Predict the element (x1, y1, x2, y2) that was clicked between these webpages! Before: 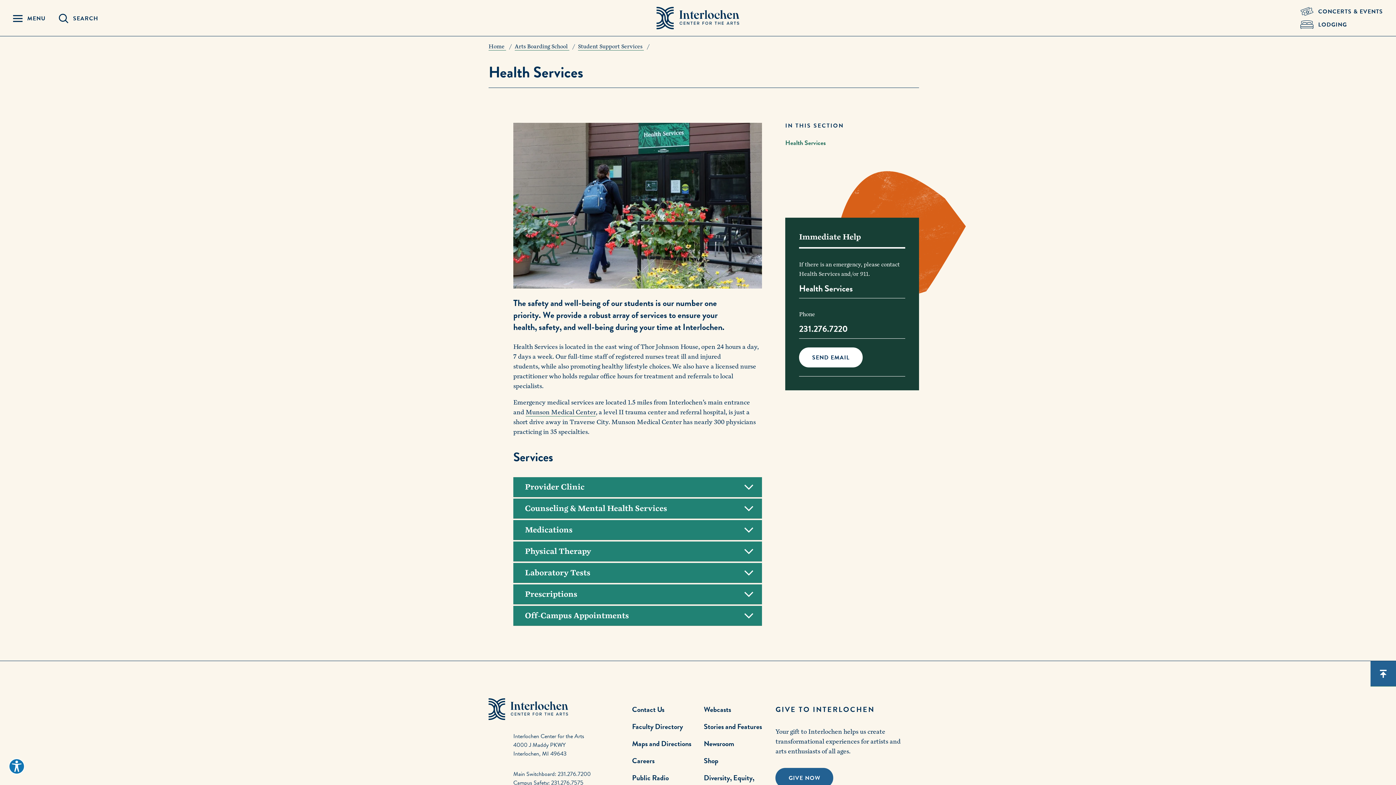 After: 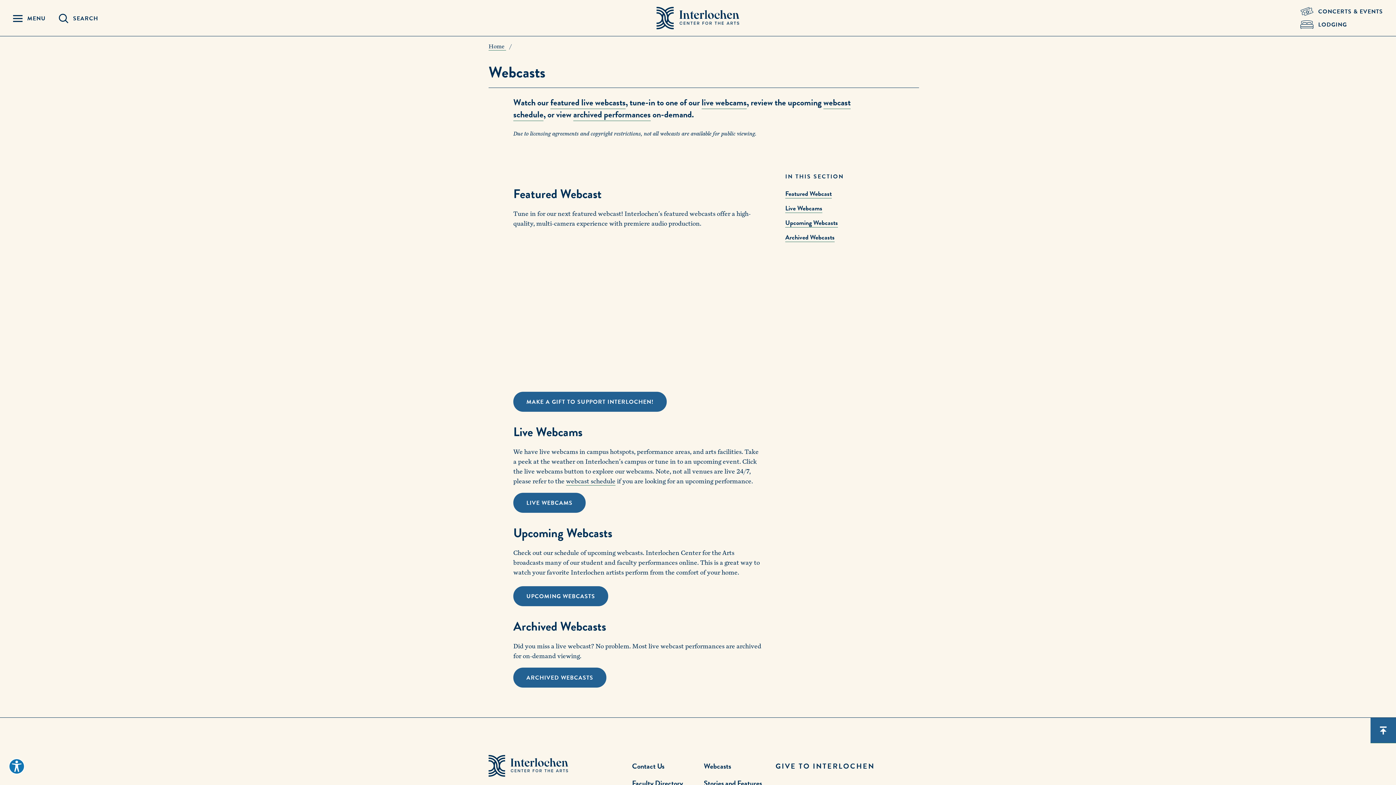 Action: bbox: (704, 704, 731, 715) label: Webcasts